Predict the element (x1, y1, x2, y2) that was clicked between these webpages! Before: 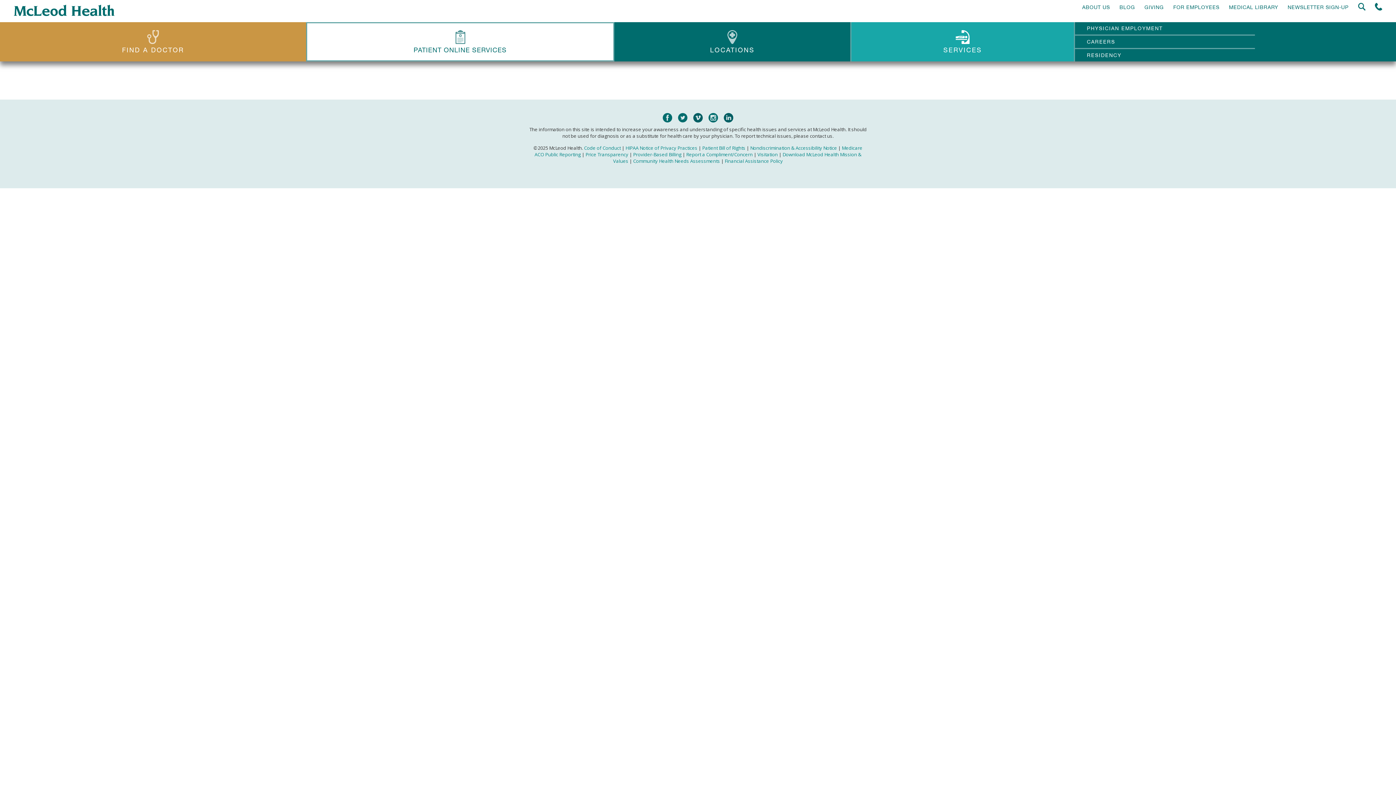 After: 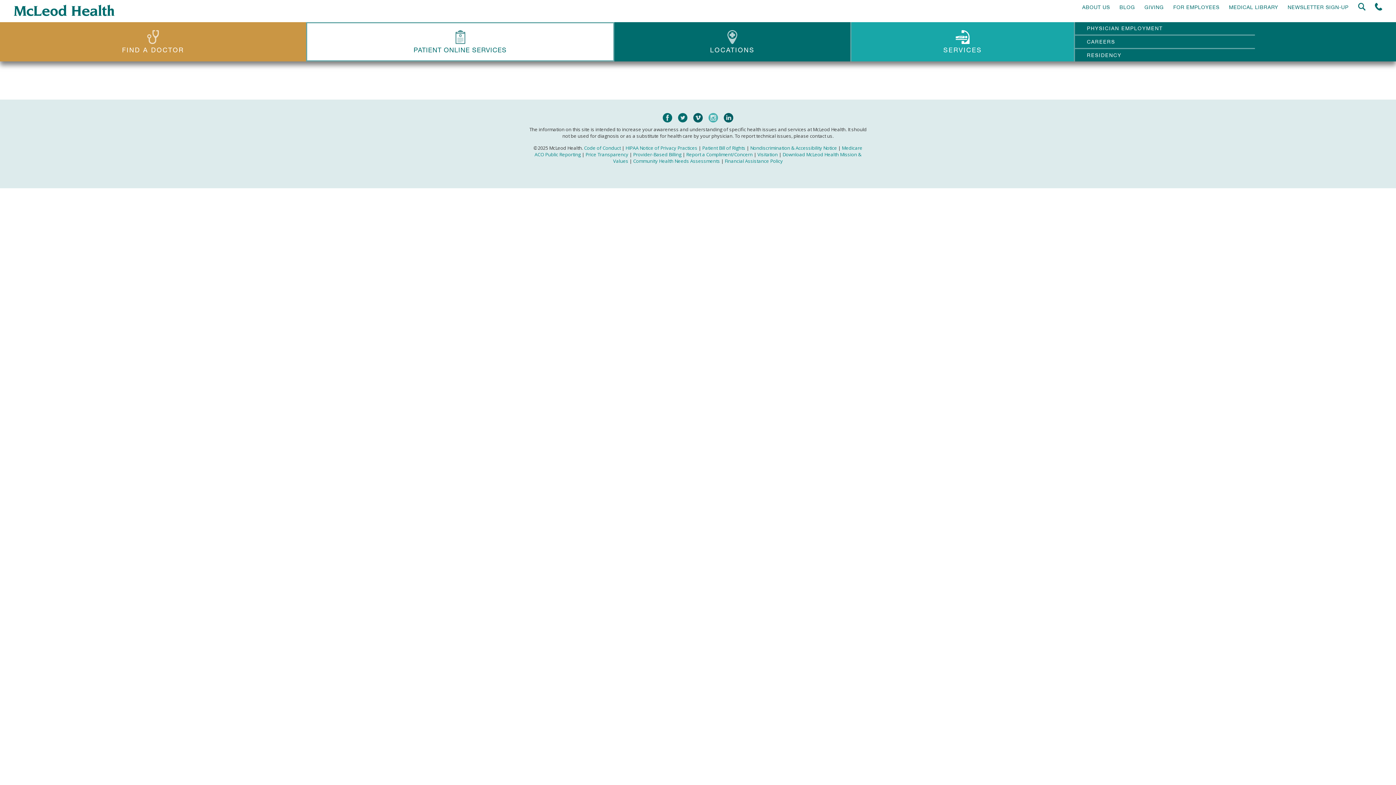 Action: bbox: (708, 113, 718, 120)